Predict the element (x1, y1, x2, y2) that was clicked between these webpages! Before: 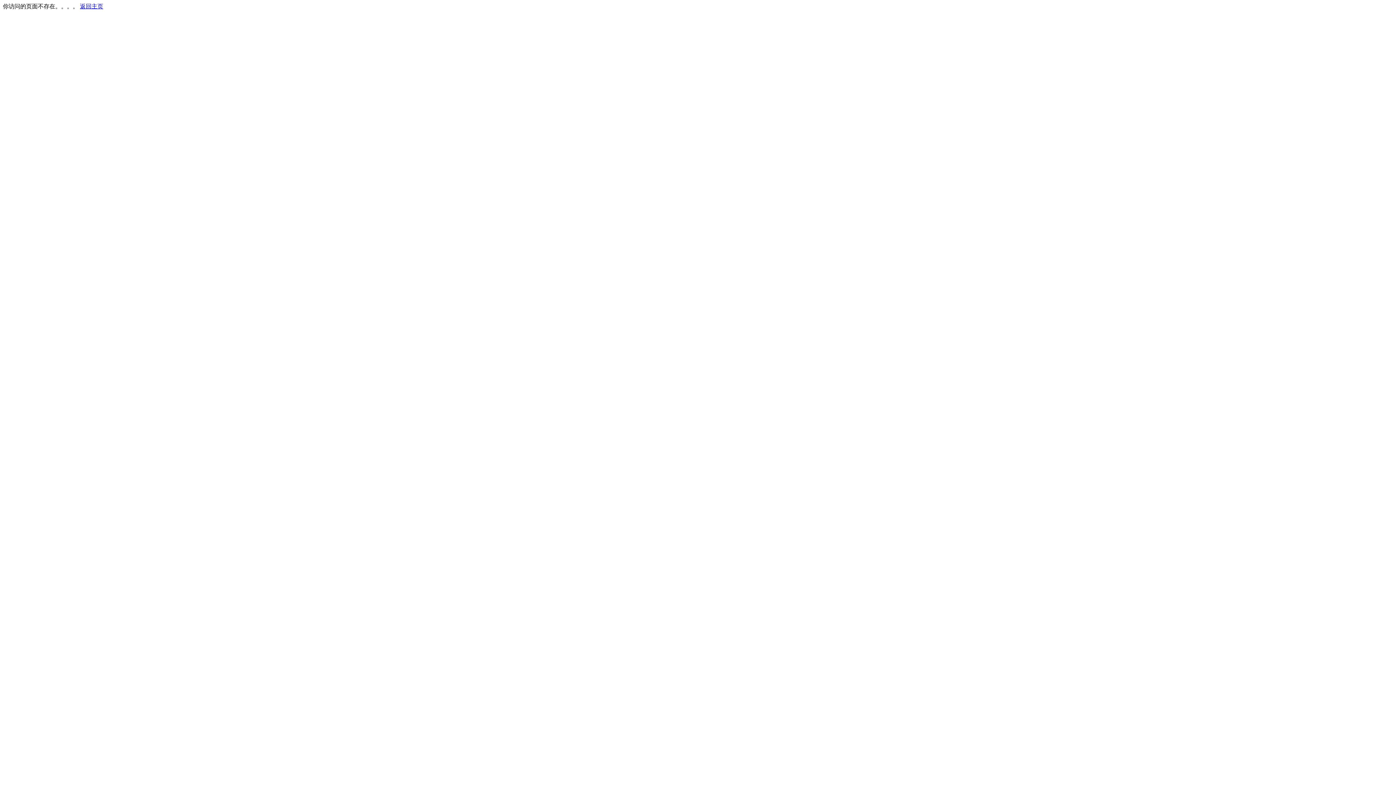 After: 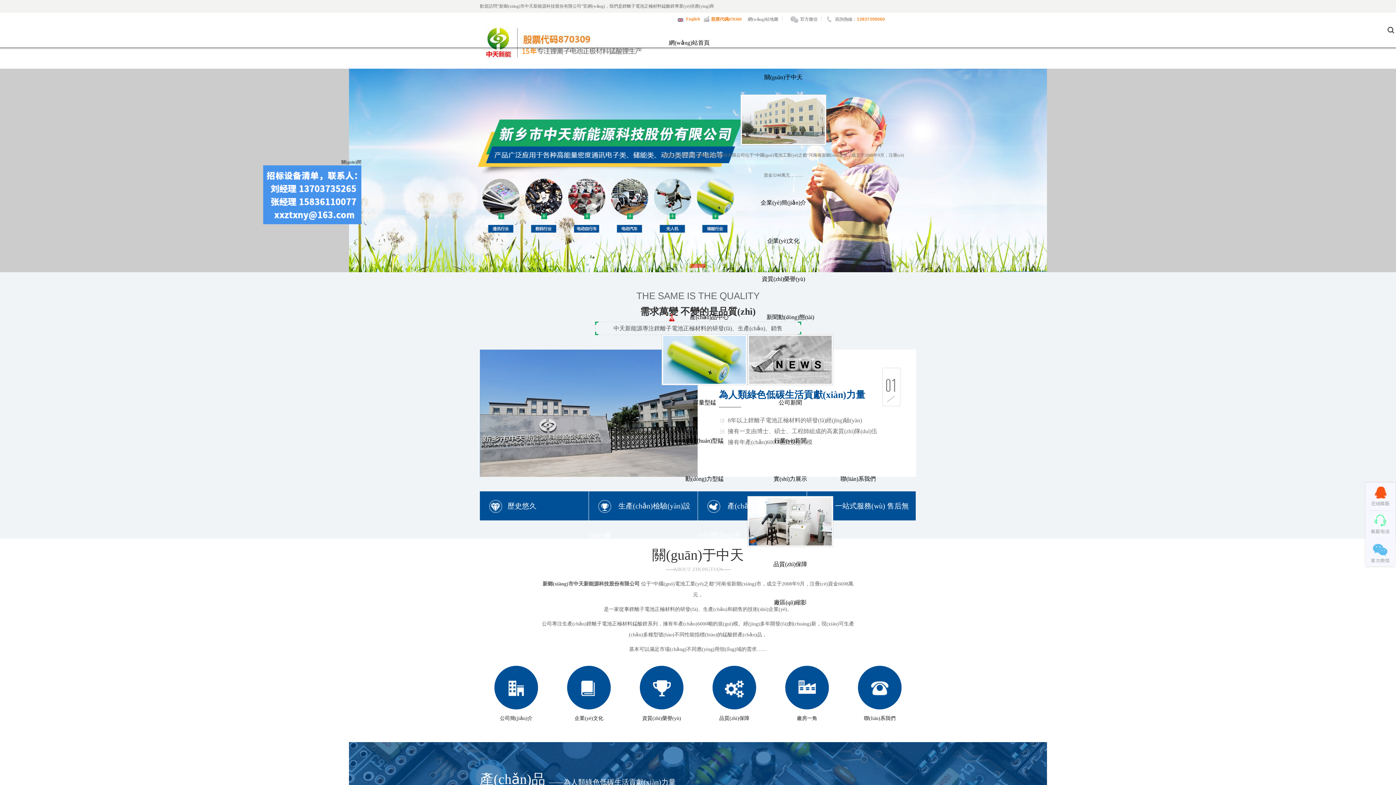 Action: label: 返回主页 bbox: (80, 3, 103, 9)